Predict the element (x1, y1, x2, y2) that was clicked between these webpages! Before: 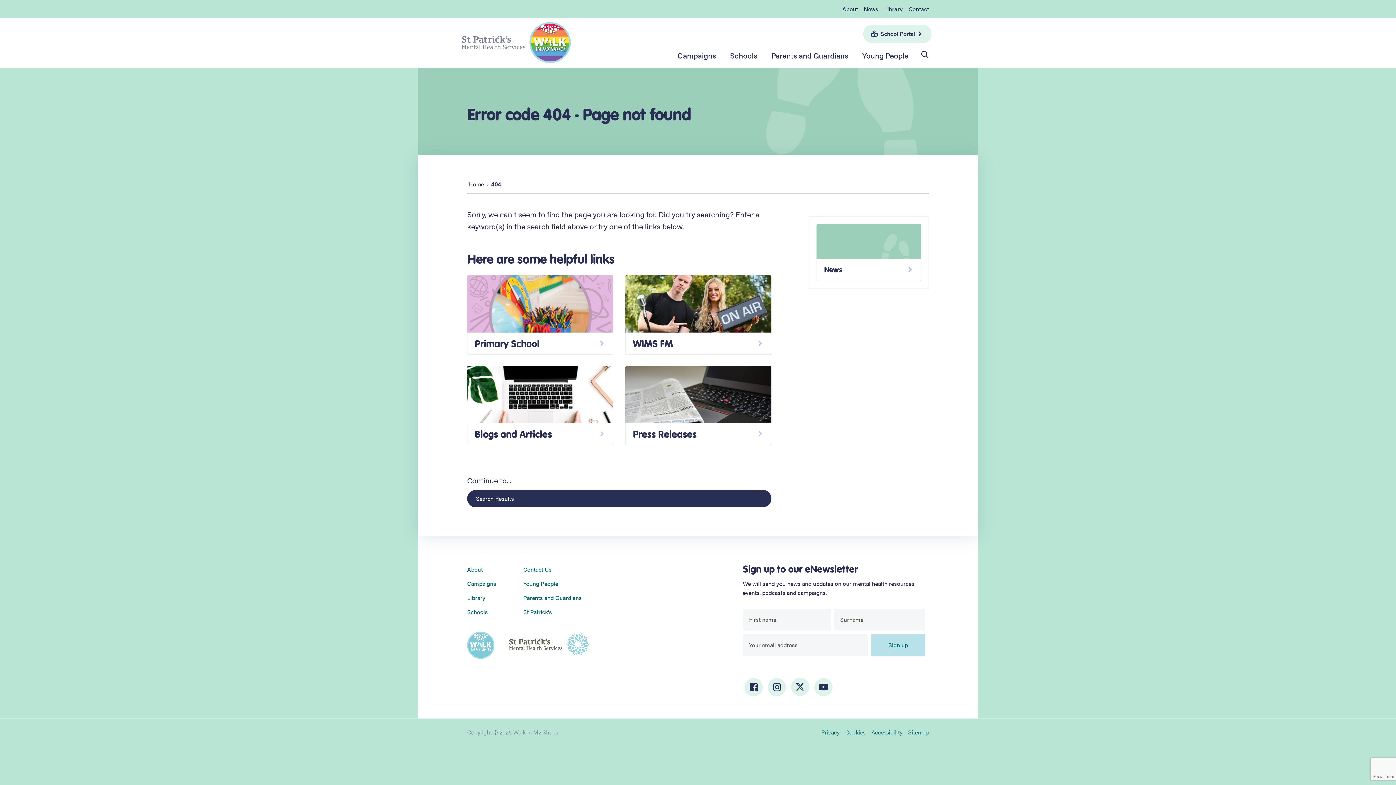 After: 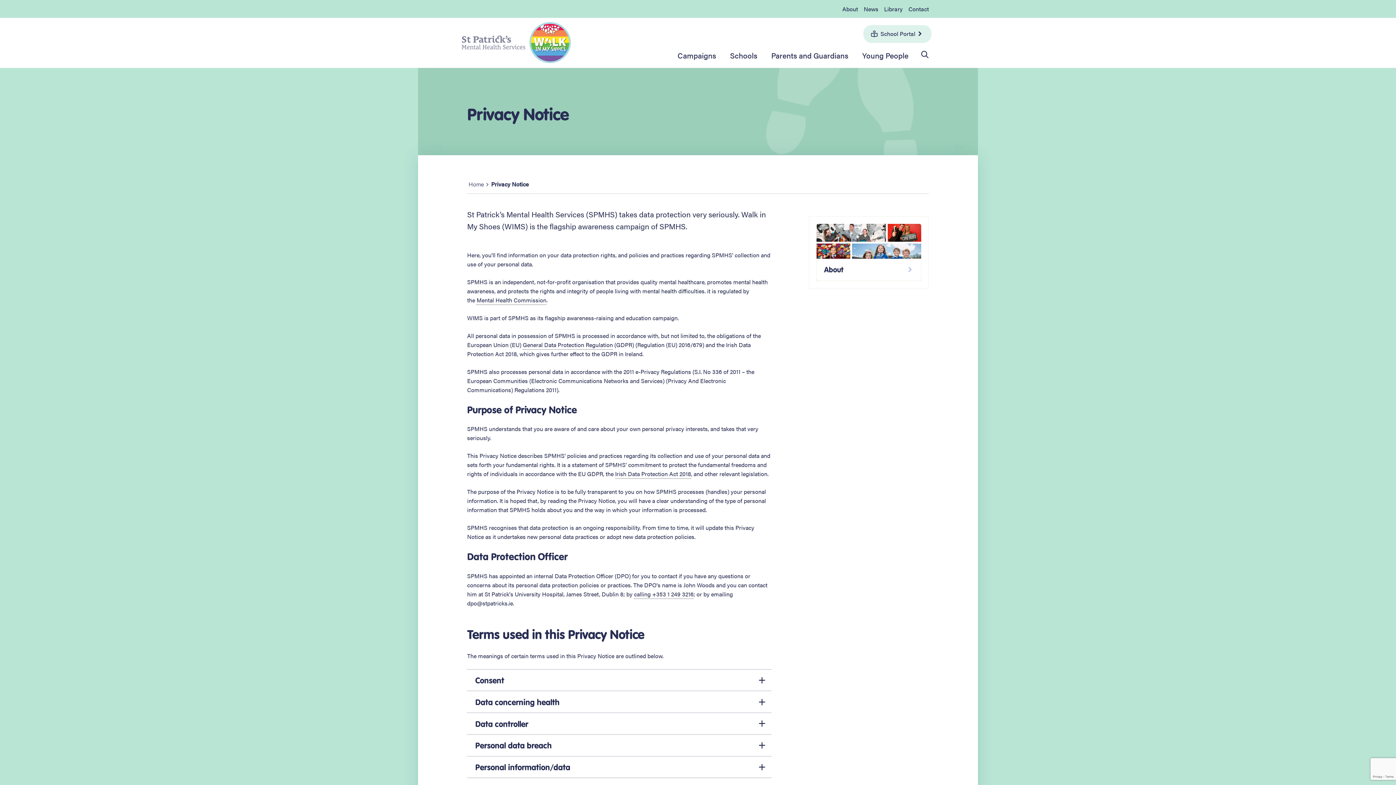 Action: label: Privacy bbox: (821, 728, 839, 736)